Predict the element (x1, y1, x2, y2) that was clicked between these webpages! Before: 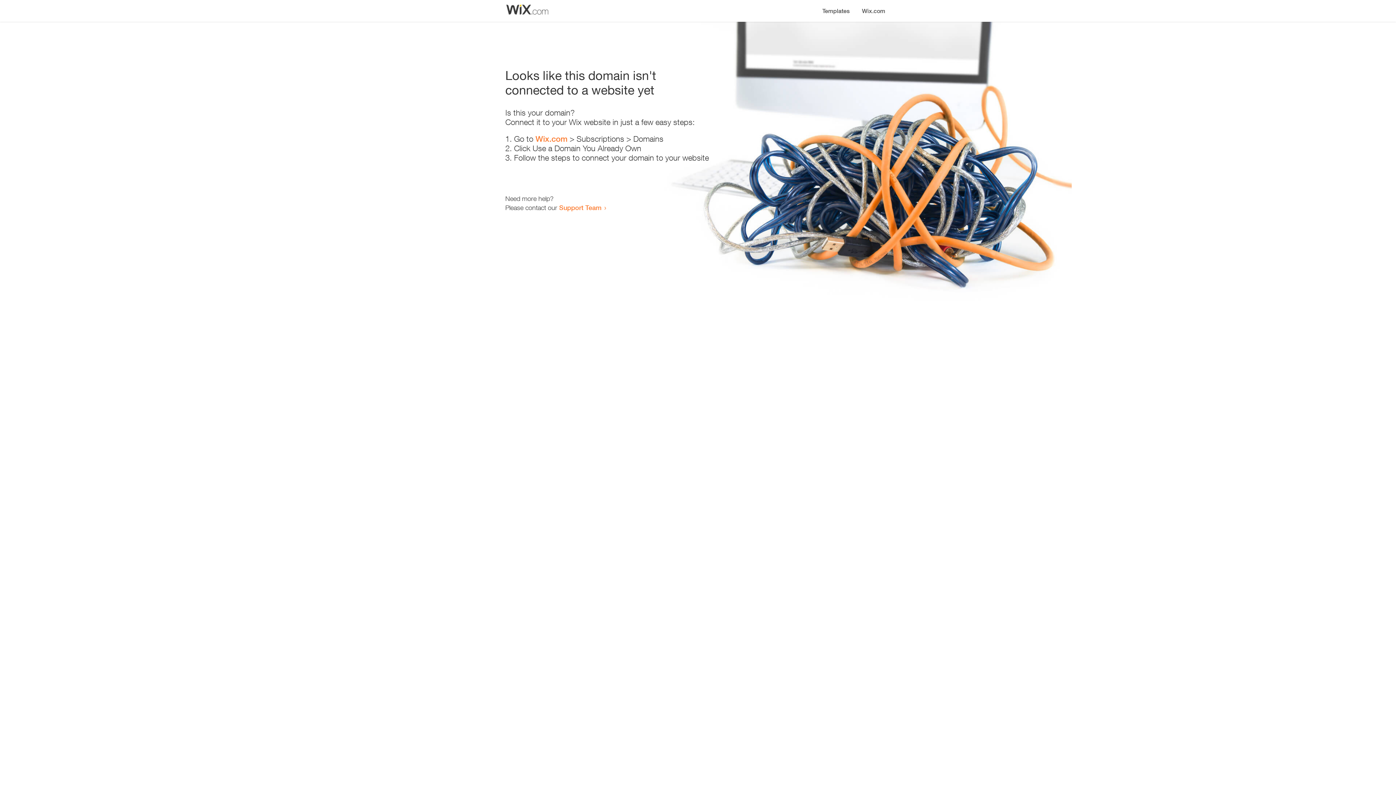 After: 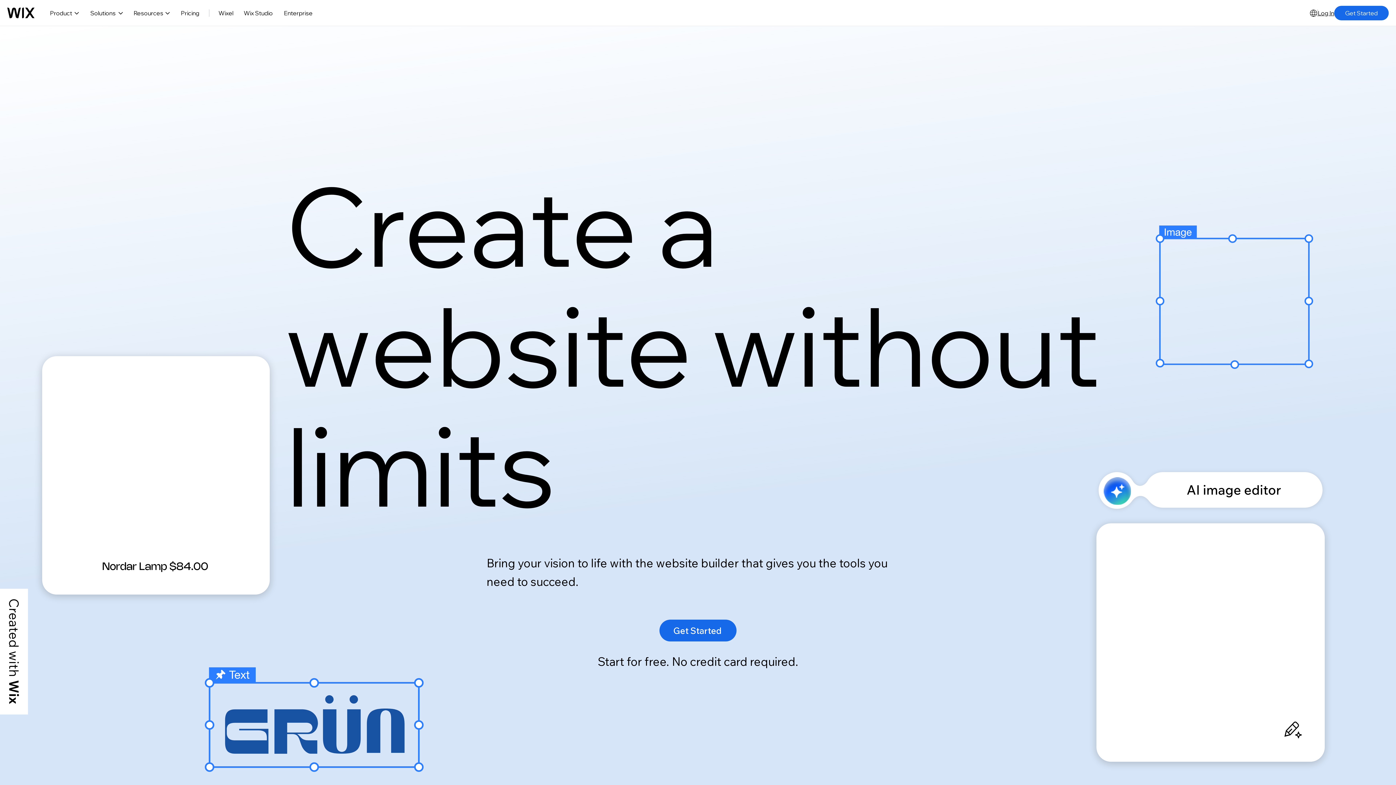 Action: bbox: (856, 0, 890, 14) label: Wix.com